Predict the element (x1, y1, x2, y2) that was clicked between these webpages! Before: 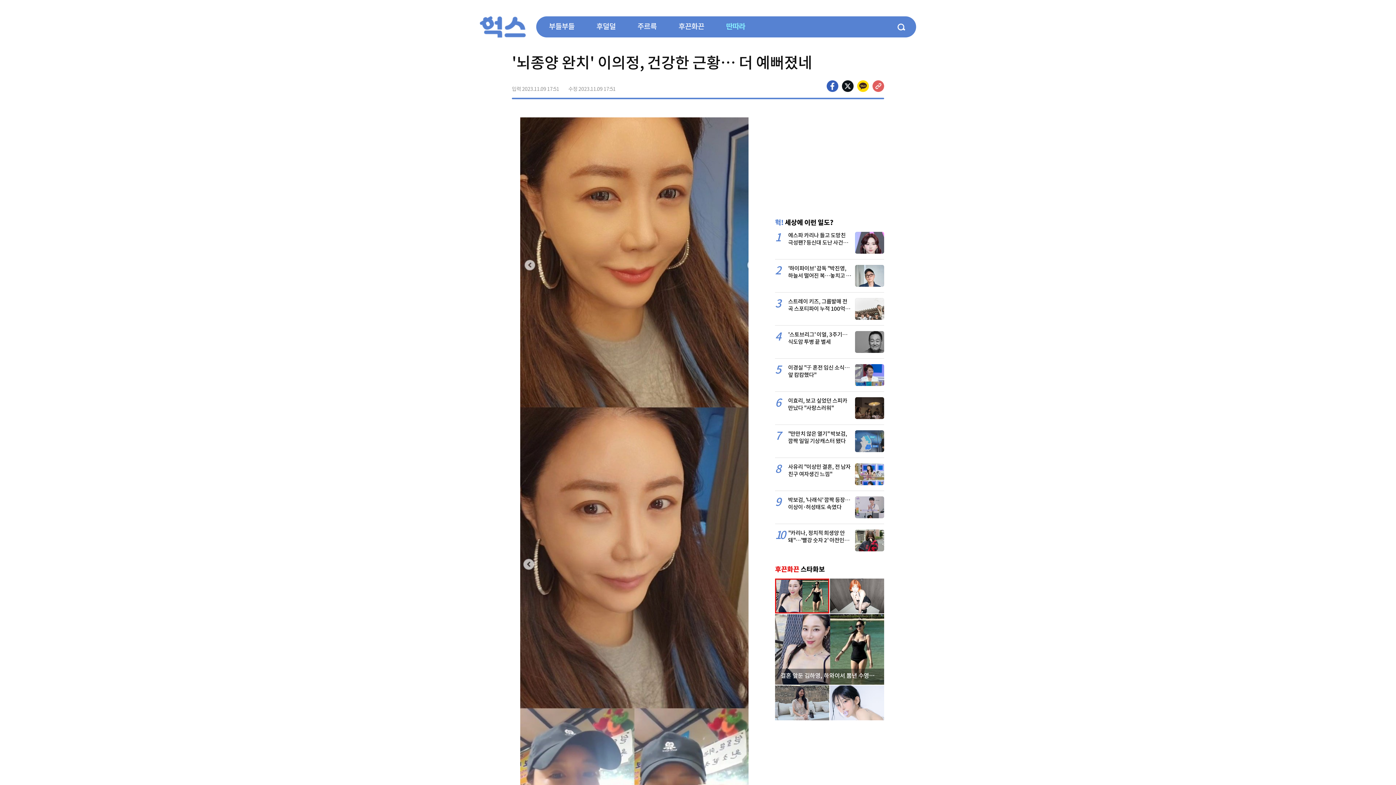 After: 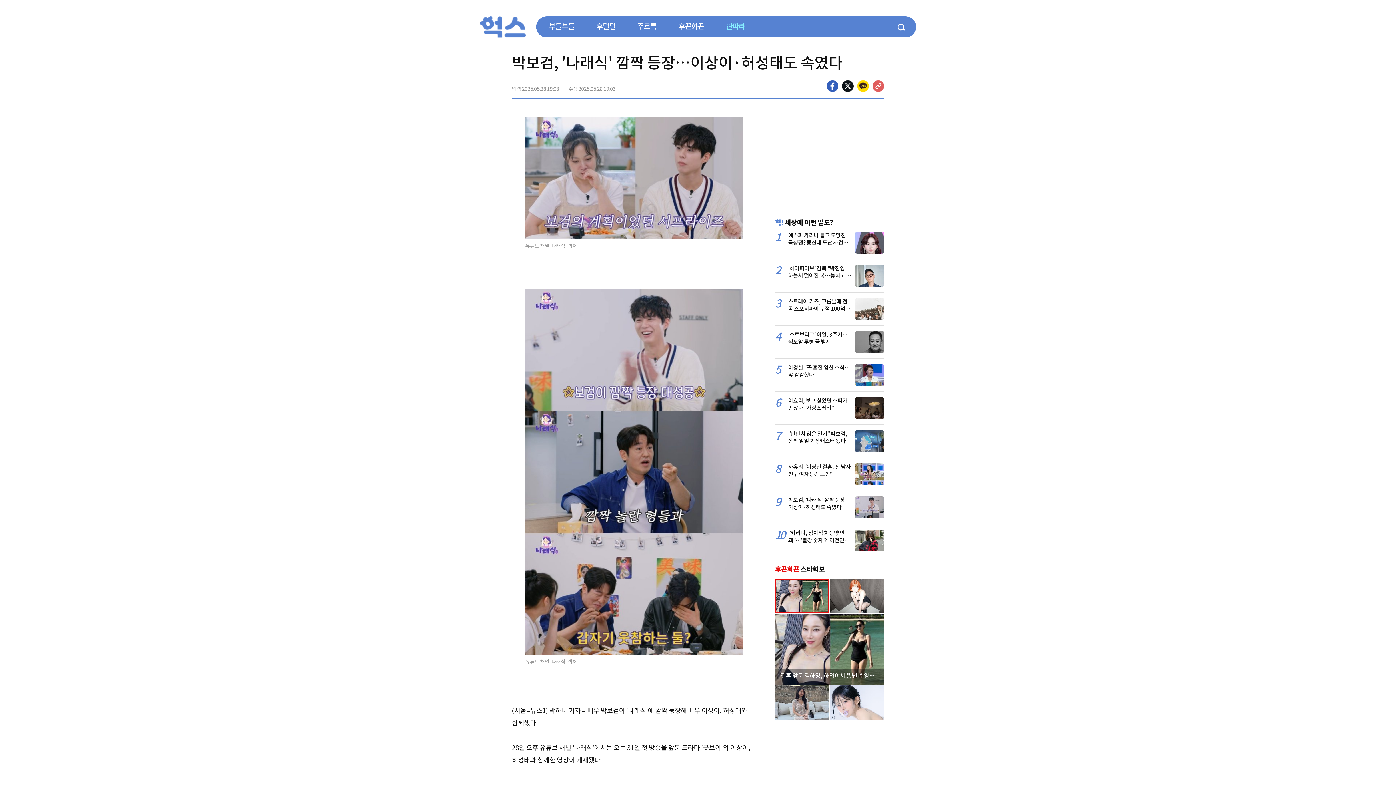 Action: label: 박보검, '나래식' 깜짝 등장…이상이·허성태도 속였다 bbox: (775, 496, 884, 511)